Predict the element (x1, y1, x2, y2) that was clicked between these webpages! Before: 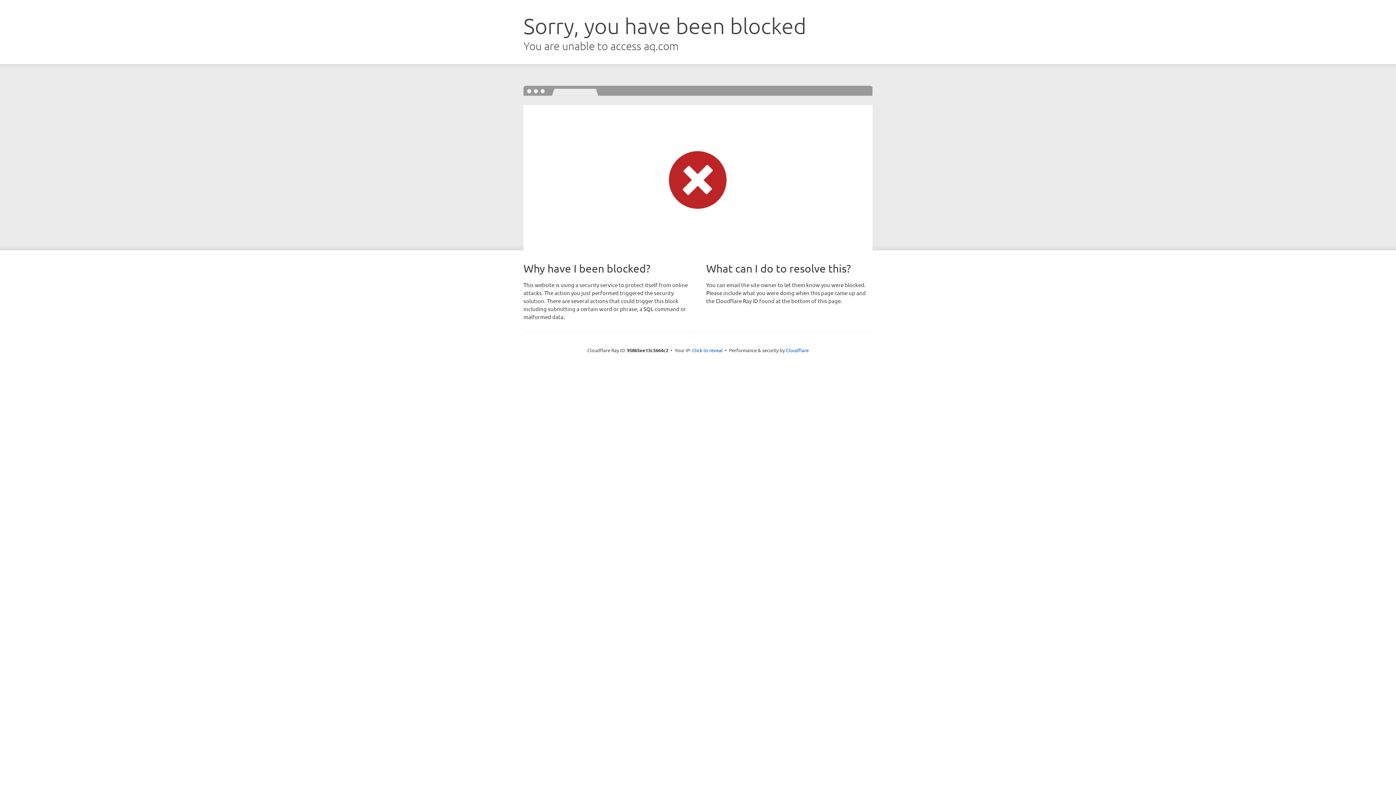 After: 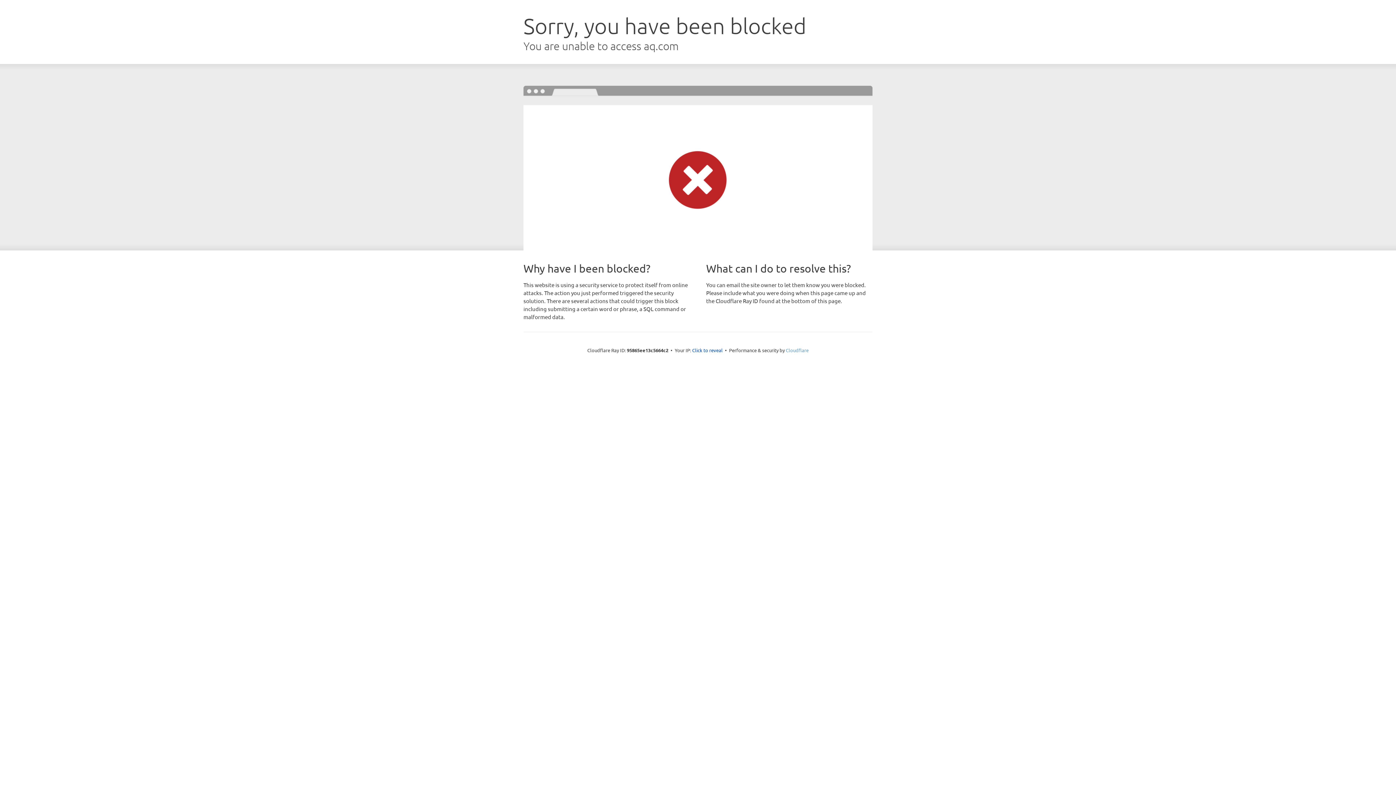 Action: bbox: (786, 347, 808, 353) label: Cloudflare